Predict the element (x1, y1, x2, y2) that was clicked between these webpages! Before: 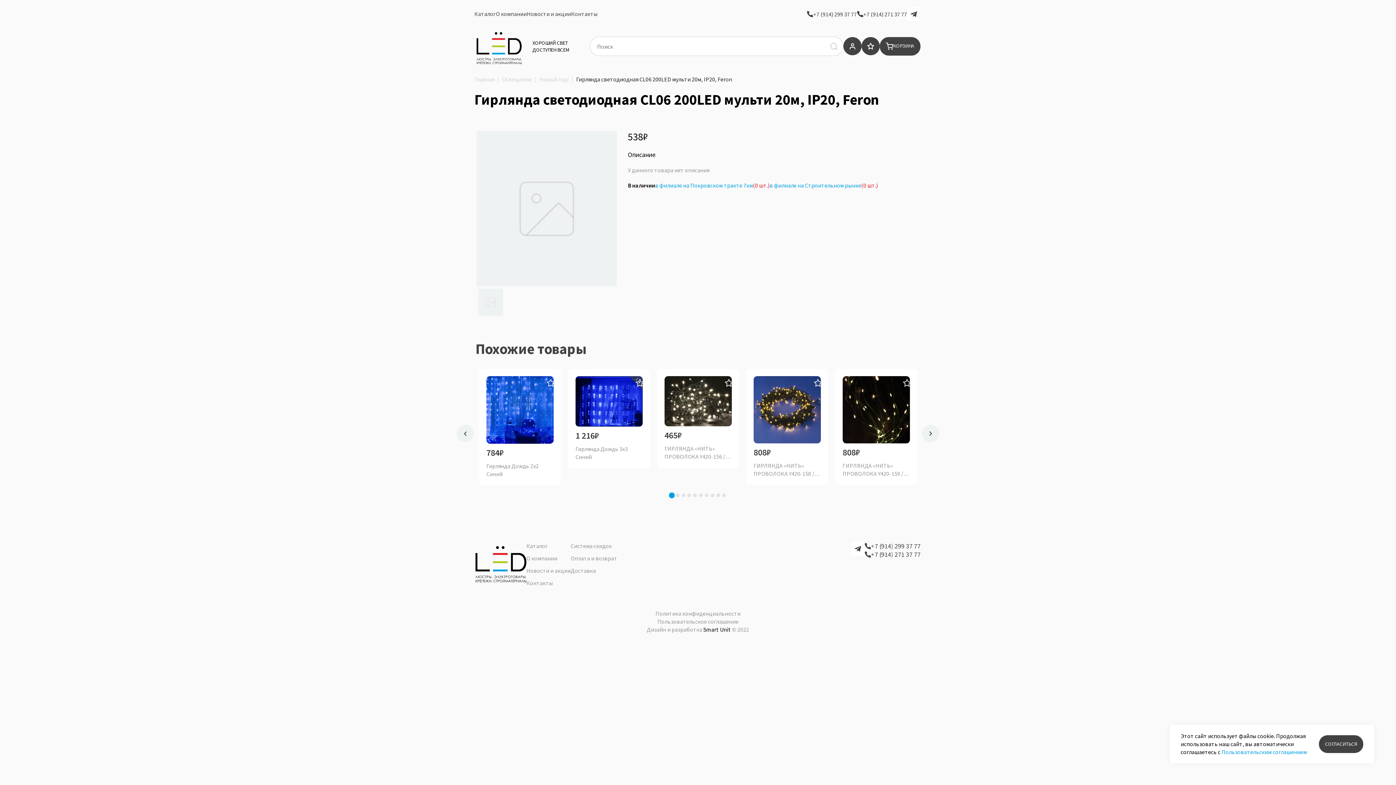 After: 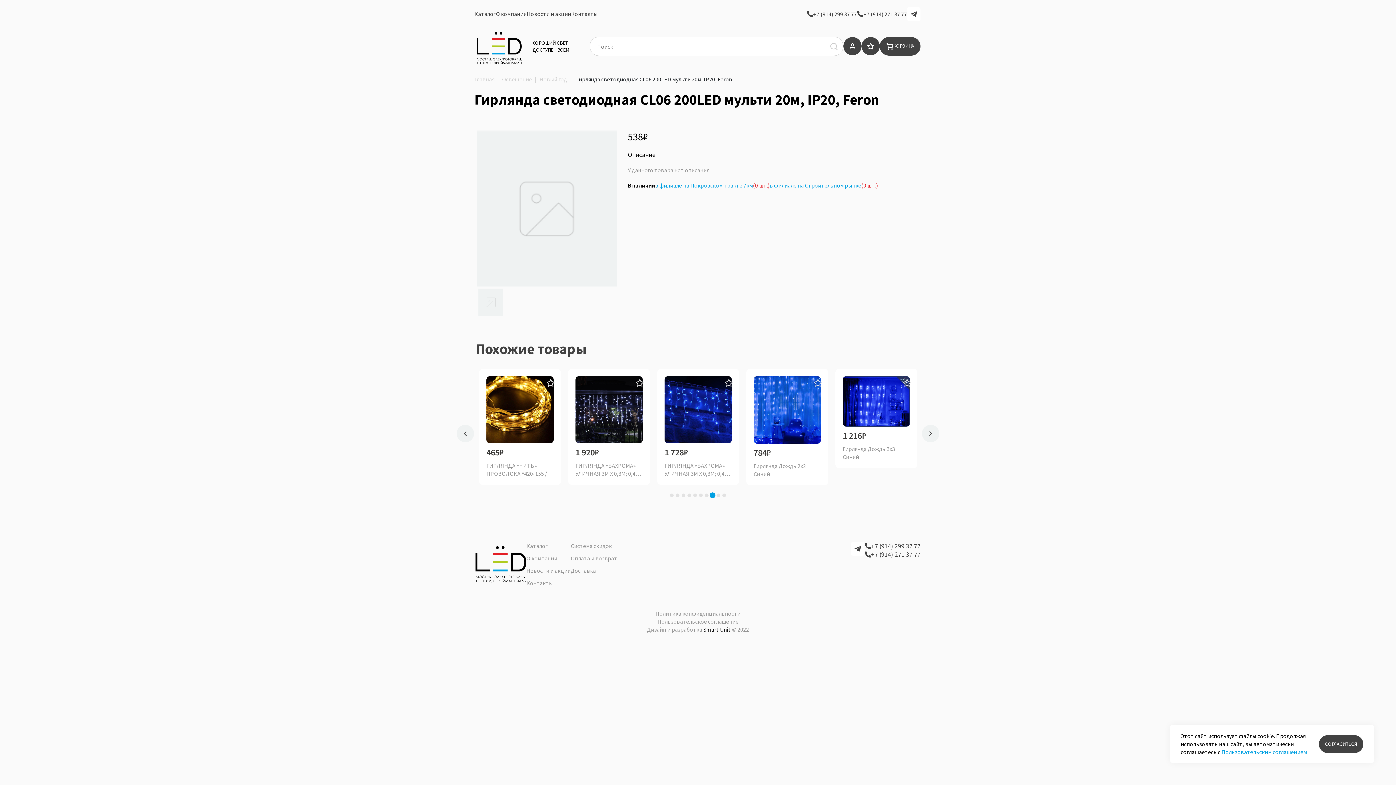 Action: bbox: (710, 493, 714, 497) label: 8 of 2